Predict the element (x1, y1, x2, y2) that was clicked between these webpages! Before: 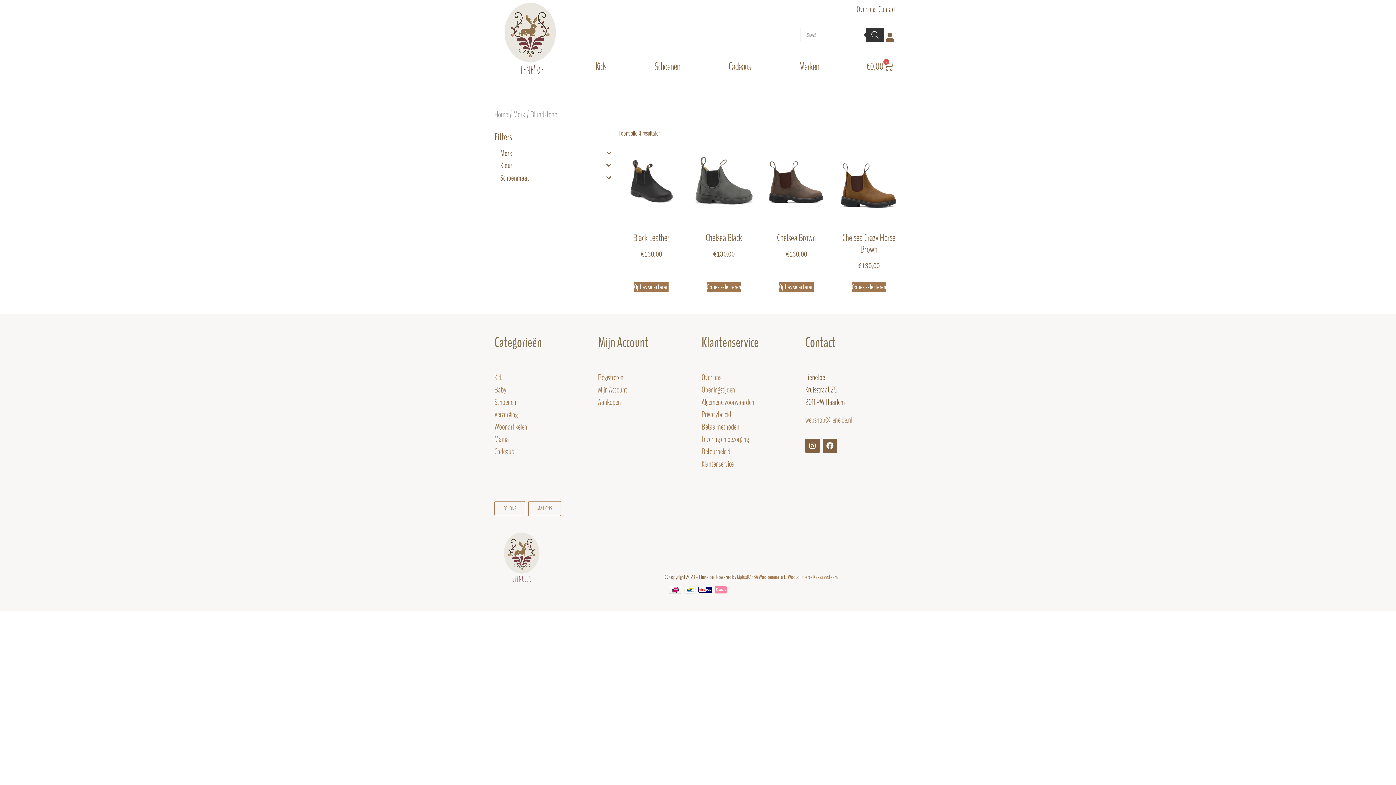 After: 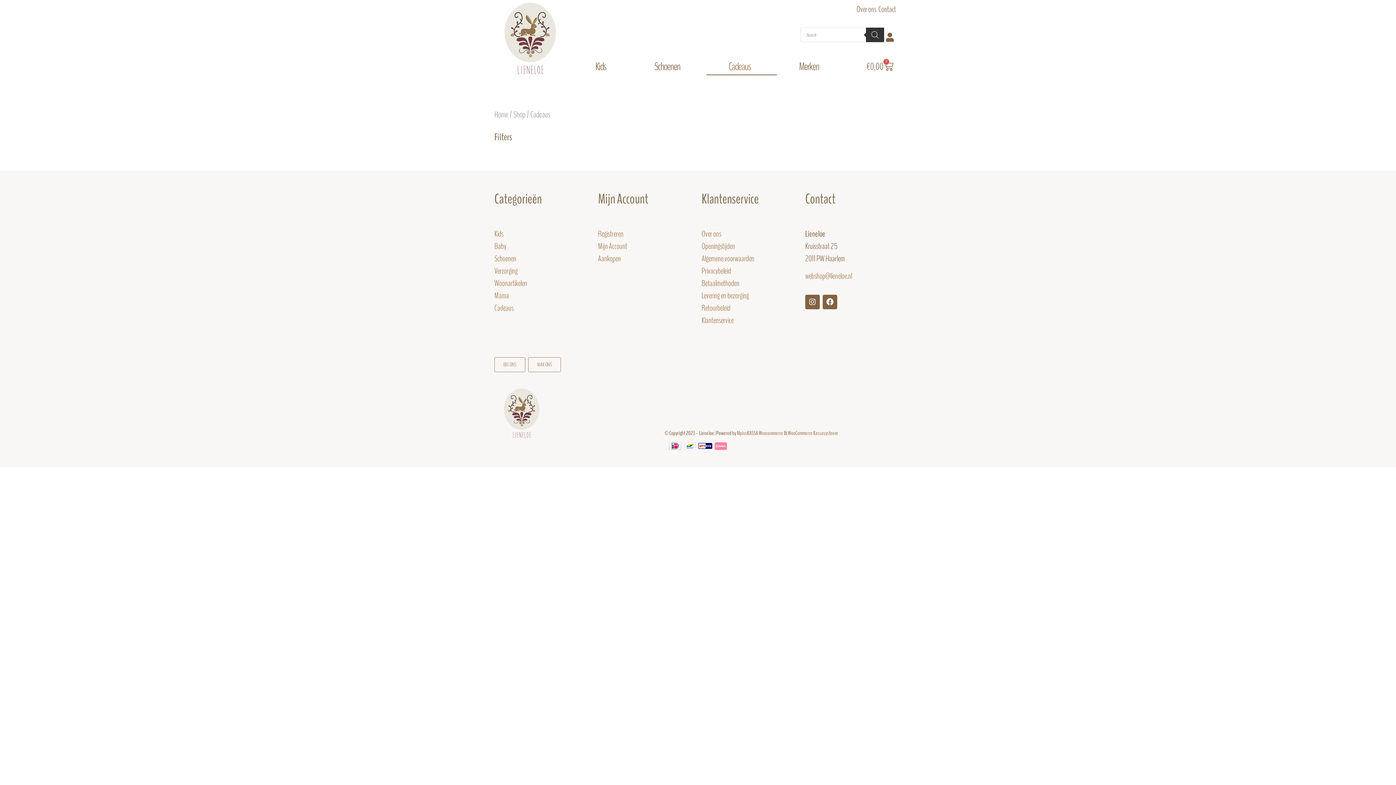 Action: bbox: (494, 446, 513, 457) label: Cadeaus